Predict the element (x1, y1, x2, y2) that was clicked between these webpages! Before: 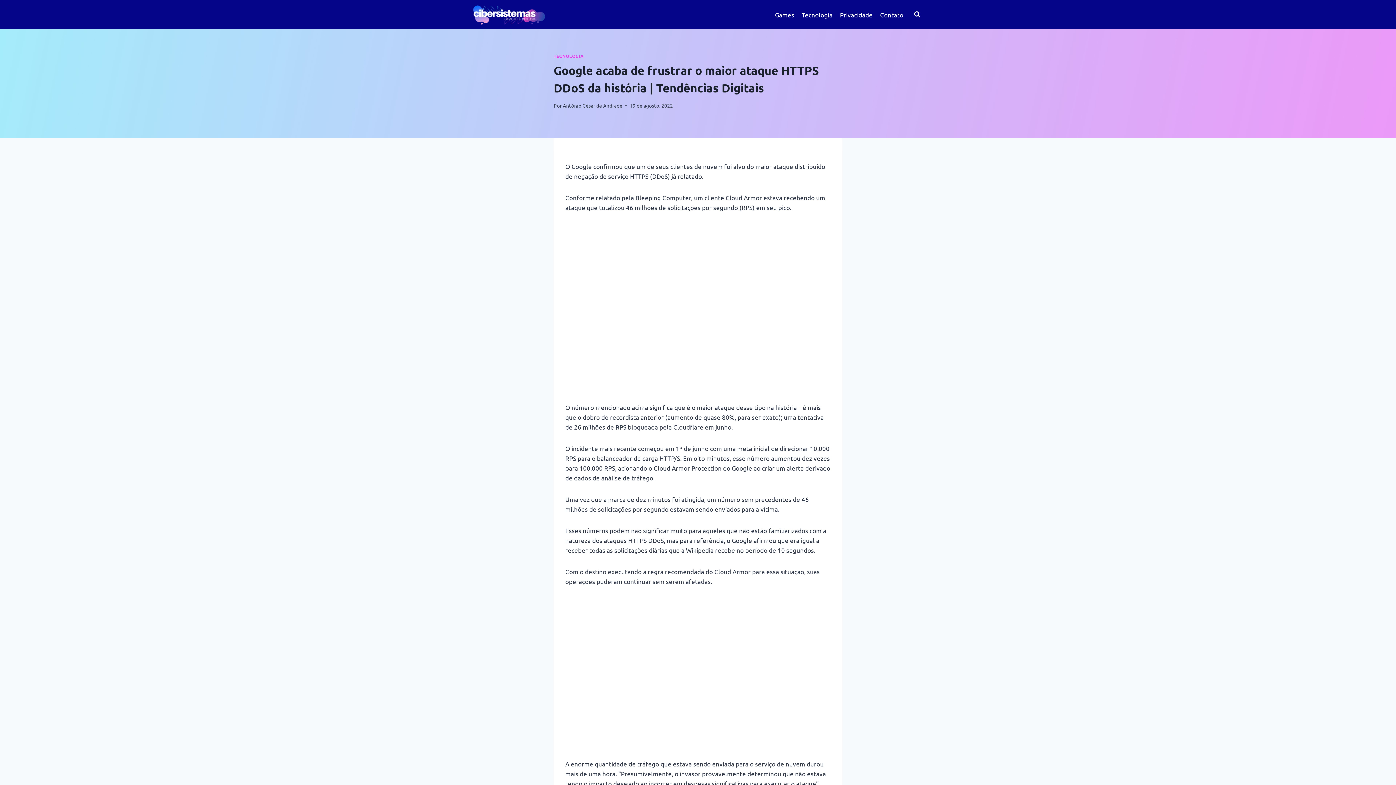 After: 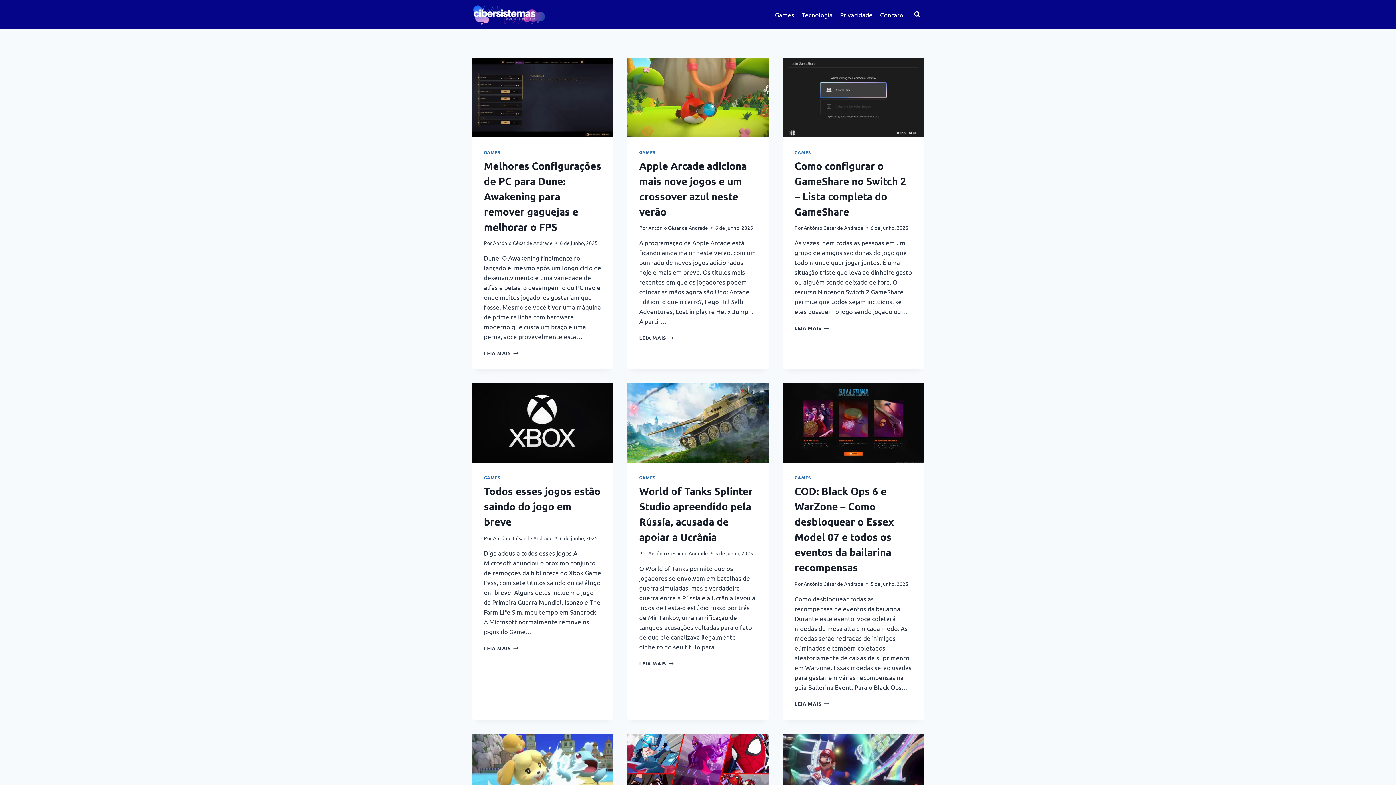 Action: bbox: (472, 4, 545, 25)